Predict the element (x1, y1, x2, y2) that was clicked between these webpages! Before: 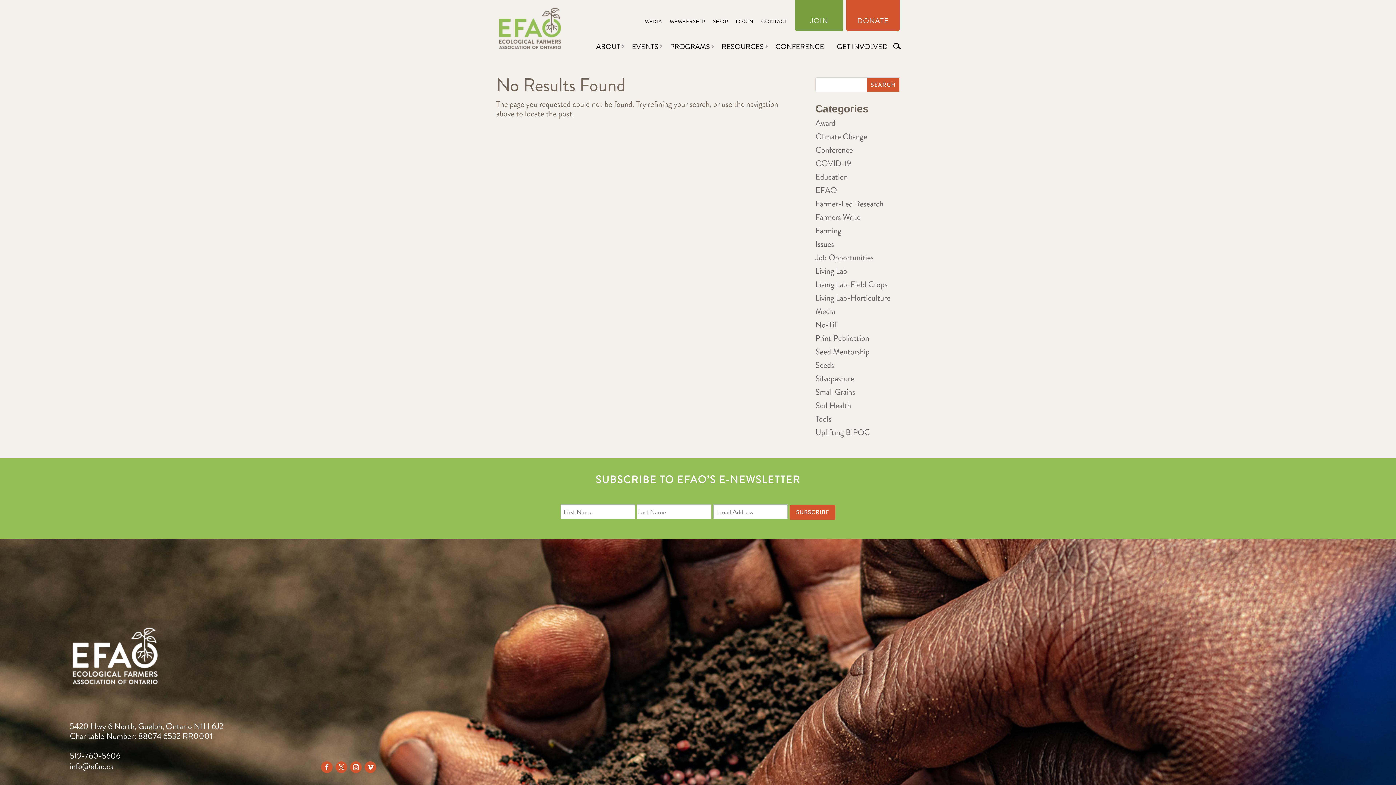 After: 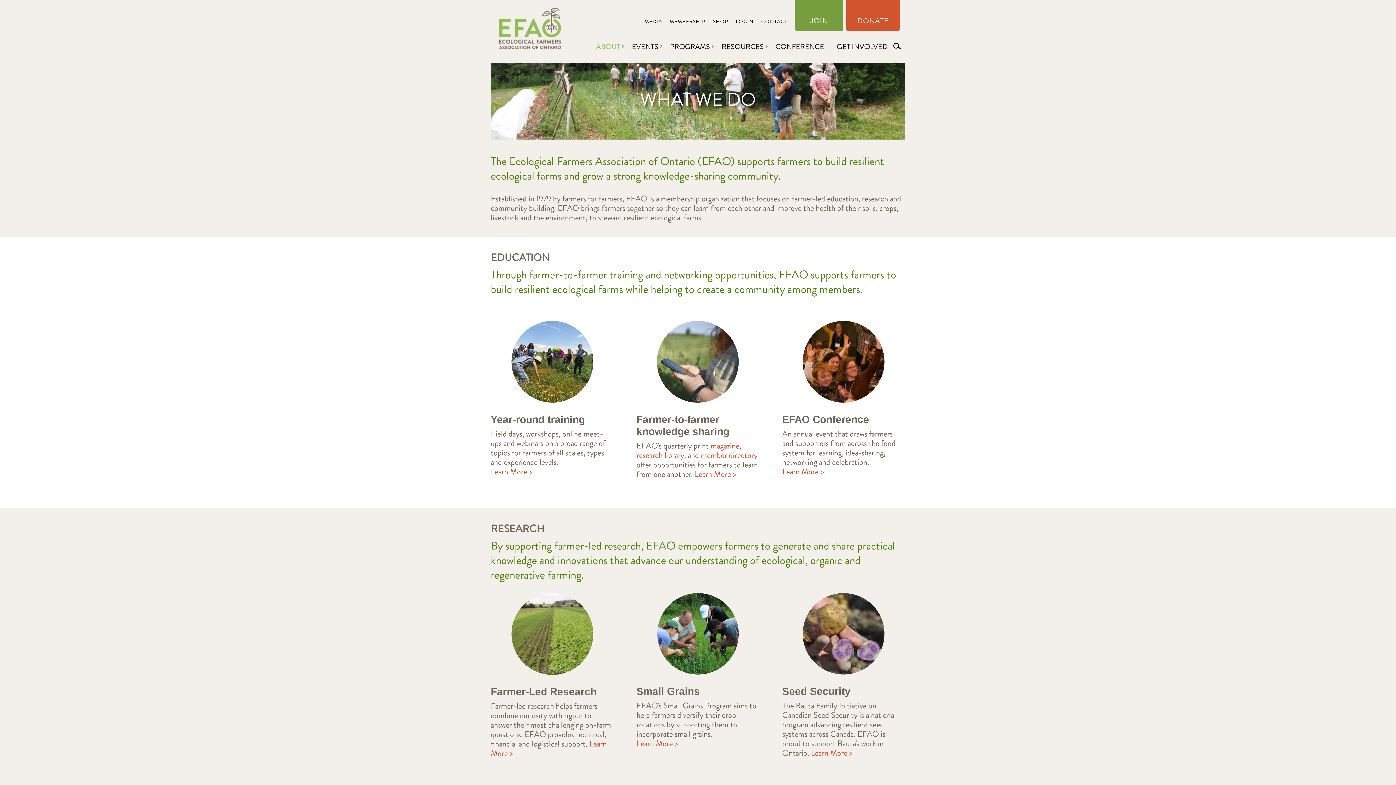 Action: bbox: (590, 40, 624, 52) label: ABOUT